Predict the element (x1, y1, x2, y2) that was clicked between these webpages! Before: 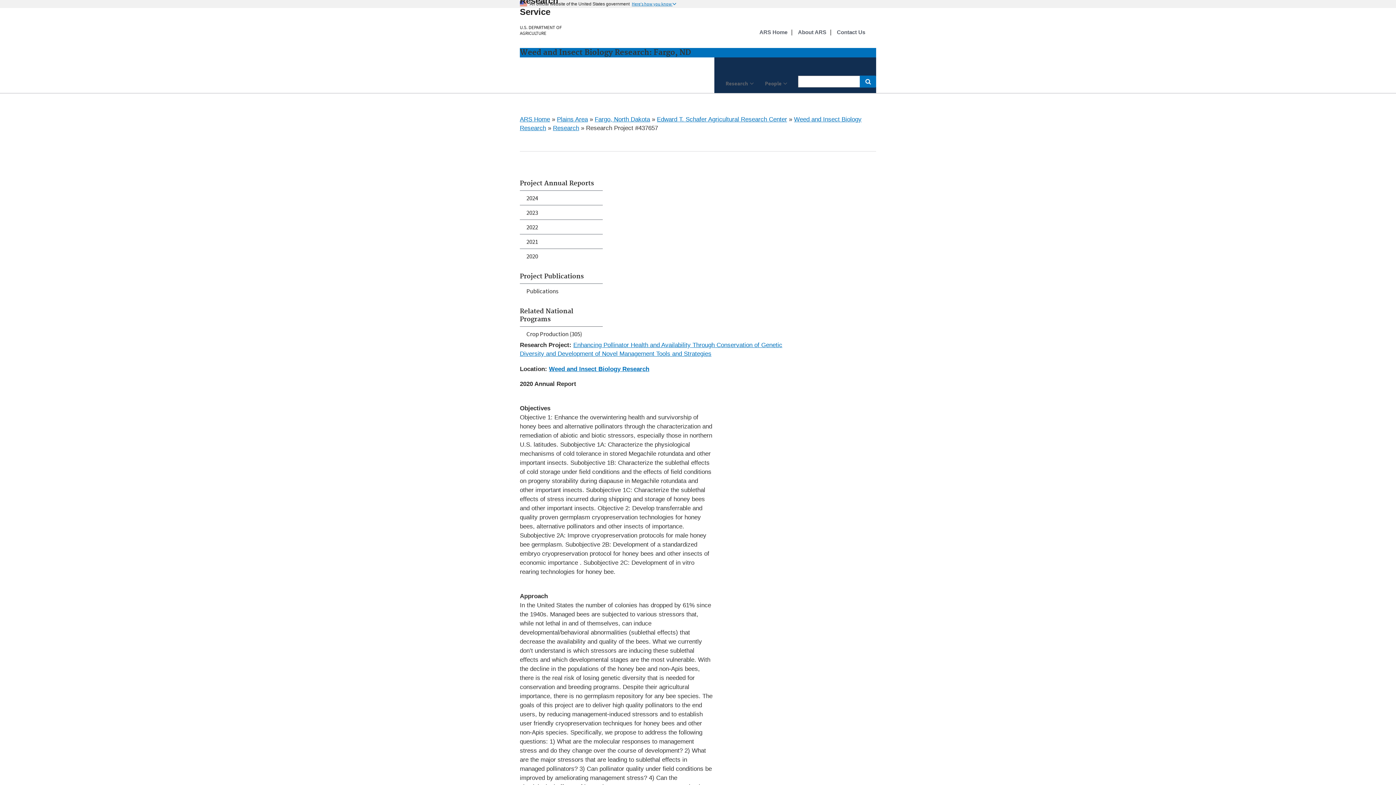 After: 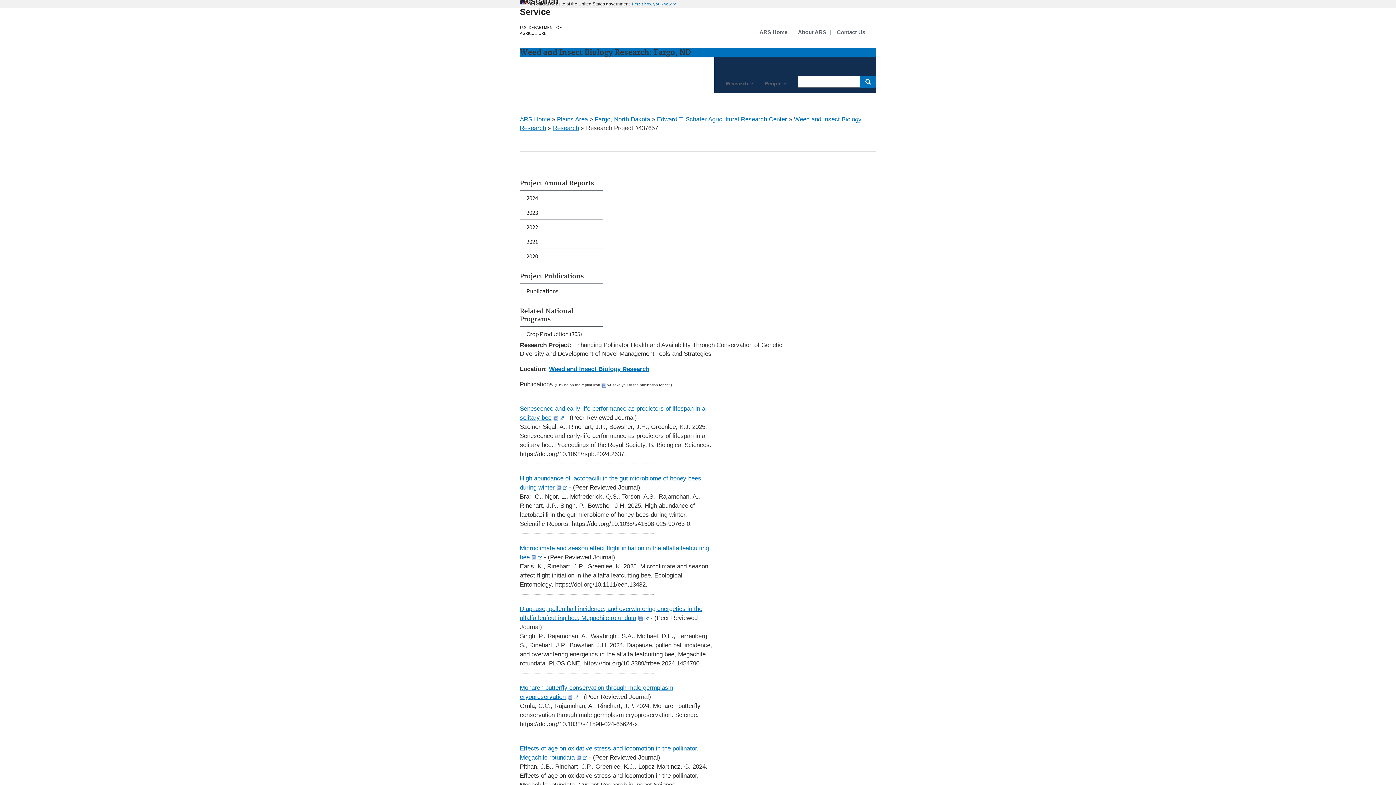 Action: label: Publications bbox: (520, 284, 602, 298)